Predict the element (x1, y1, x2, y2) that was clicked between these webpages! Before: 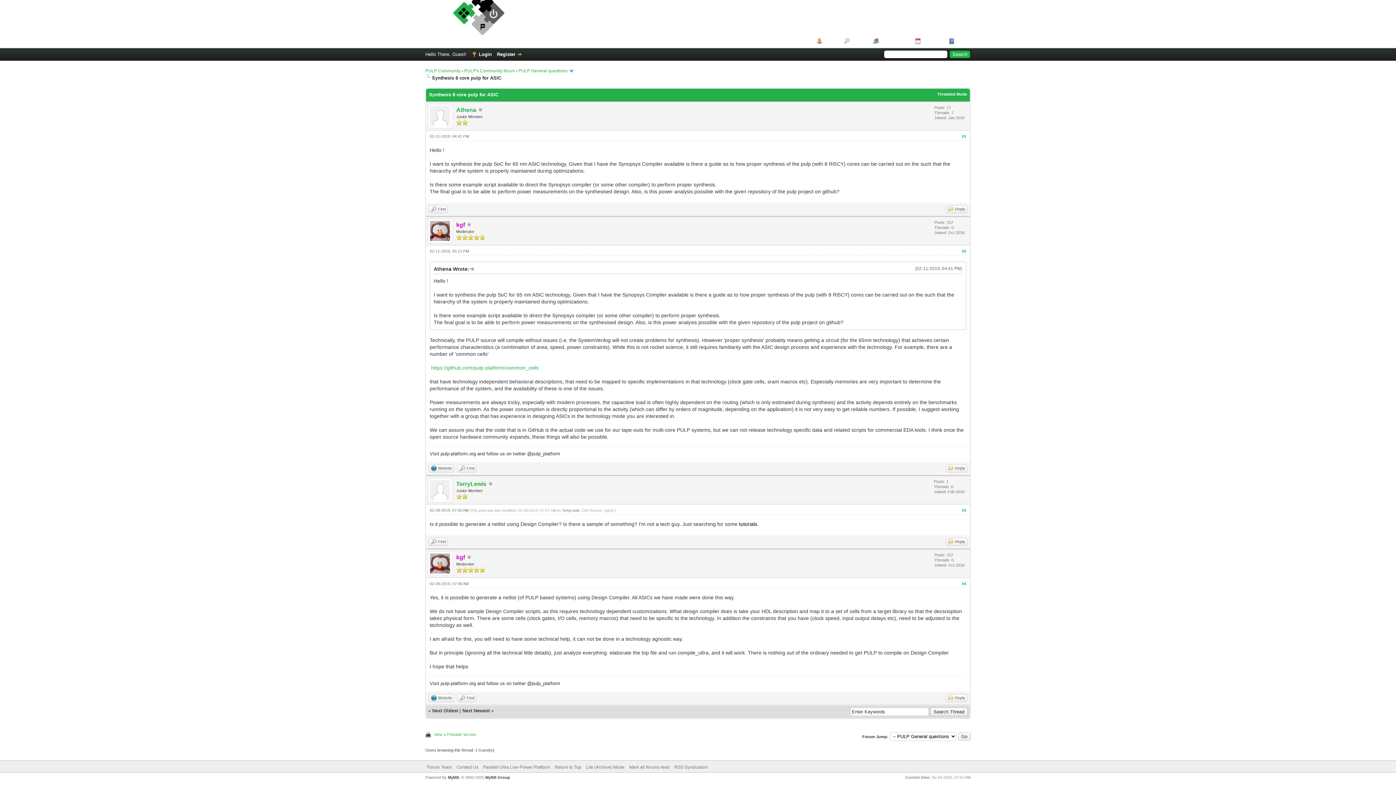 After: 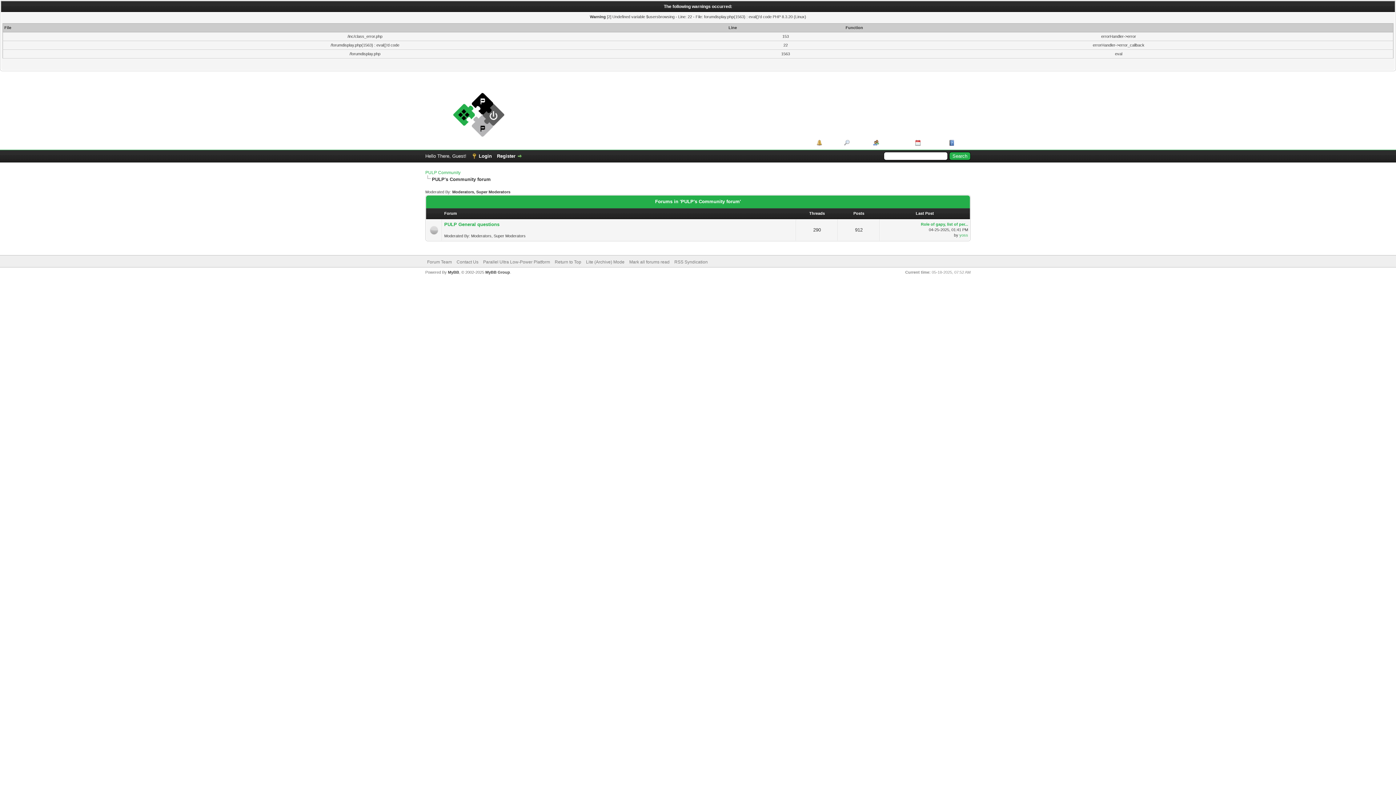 Action: bbox: (464, 68, 514, 73) label: PULP's Community forum